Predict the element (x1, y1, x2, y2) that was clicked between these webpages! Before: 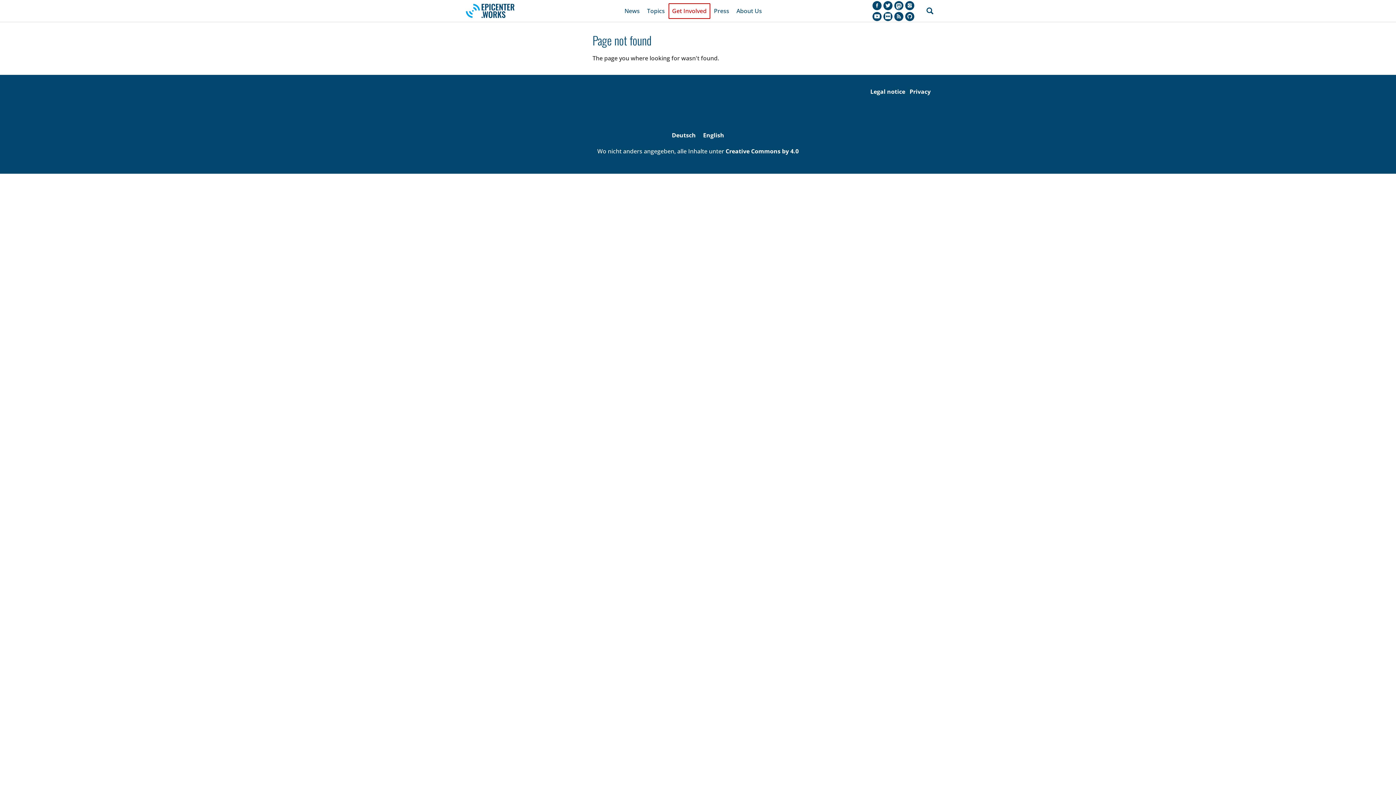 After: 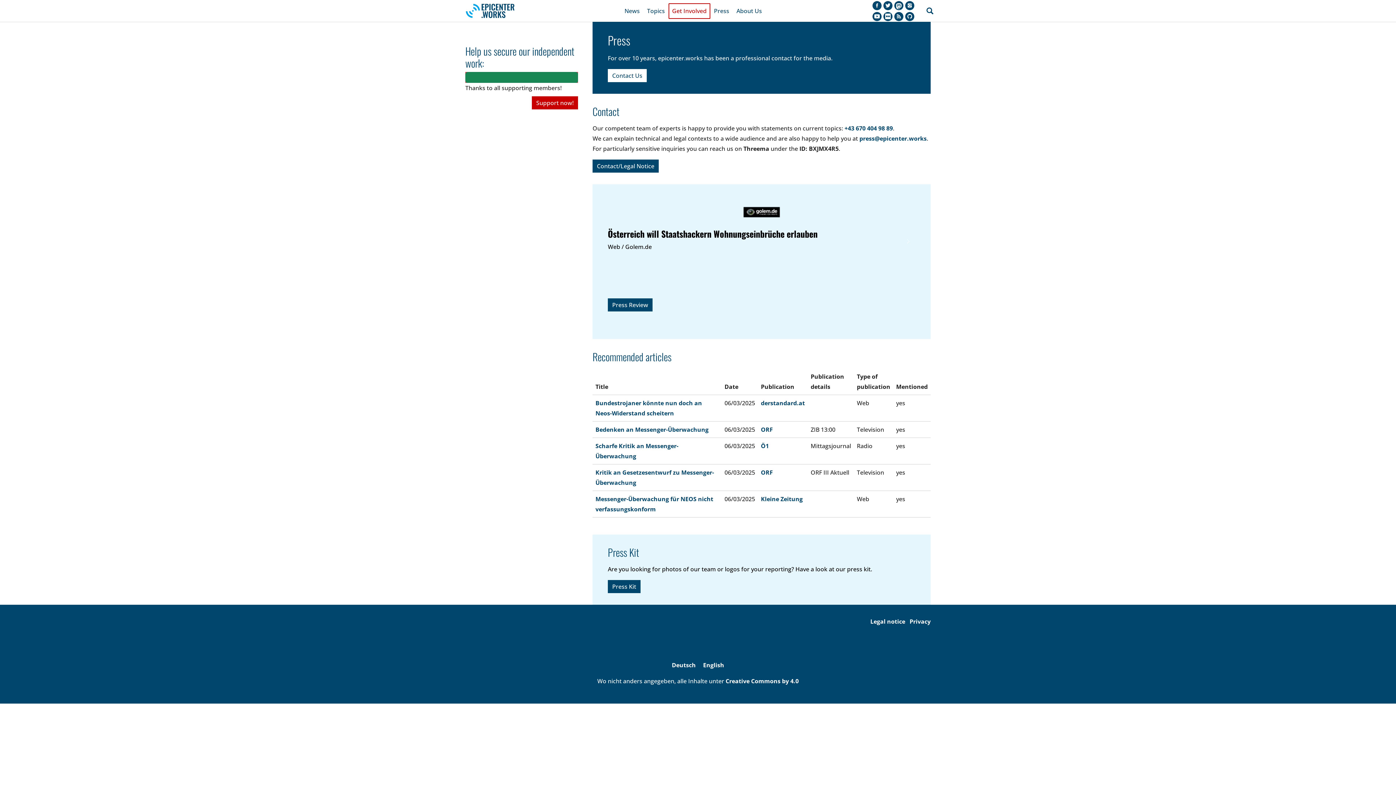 Action: label: Press bbox: (710, 3, 733, 18)